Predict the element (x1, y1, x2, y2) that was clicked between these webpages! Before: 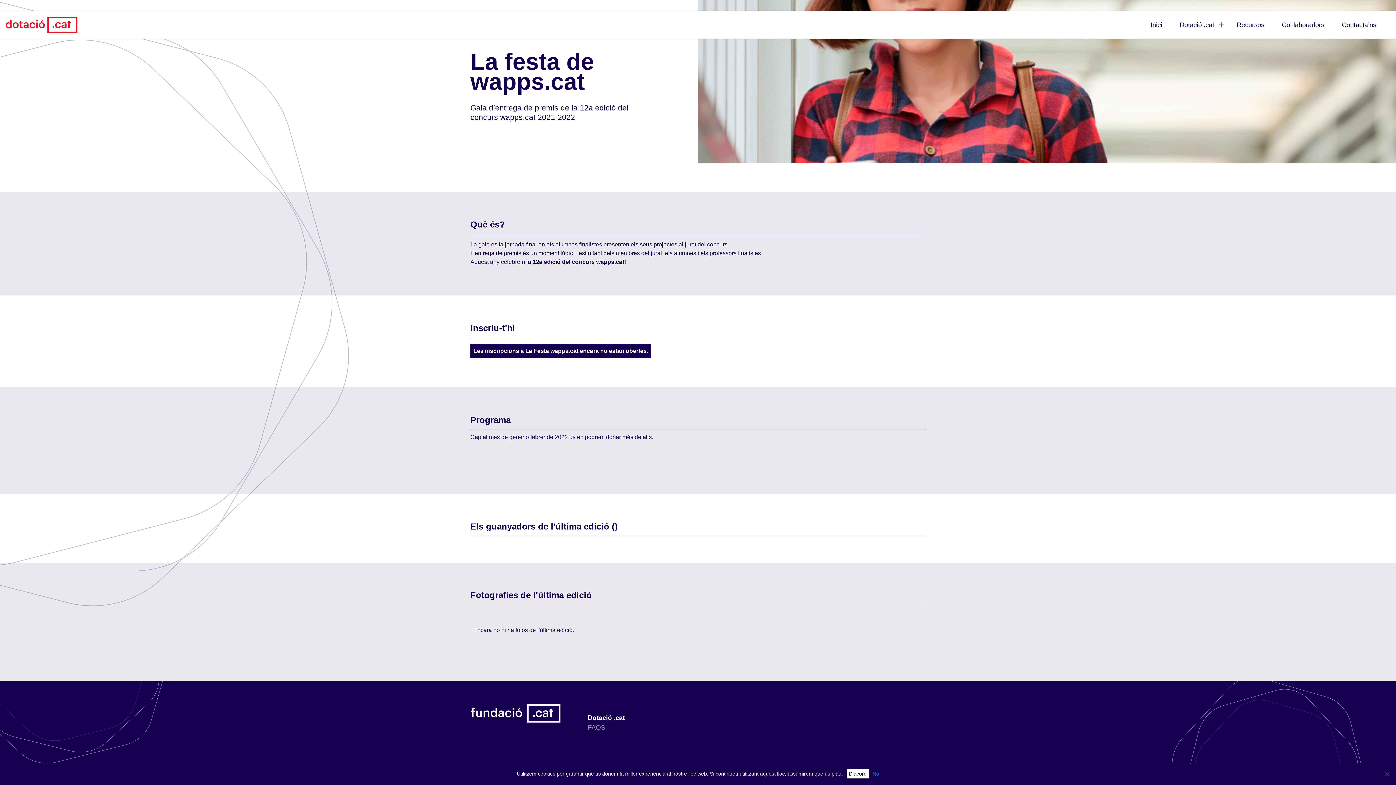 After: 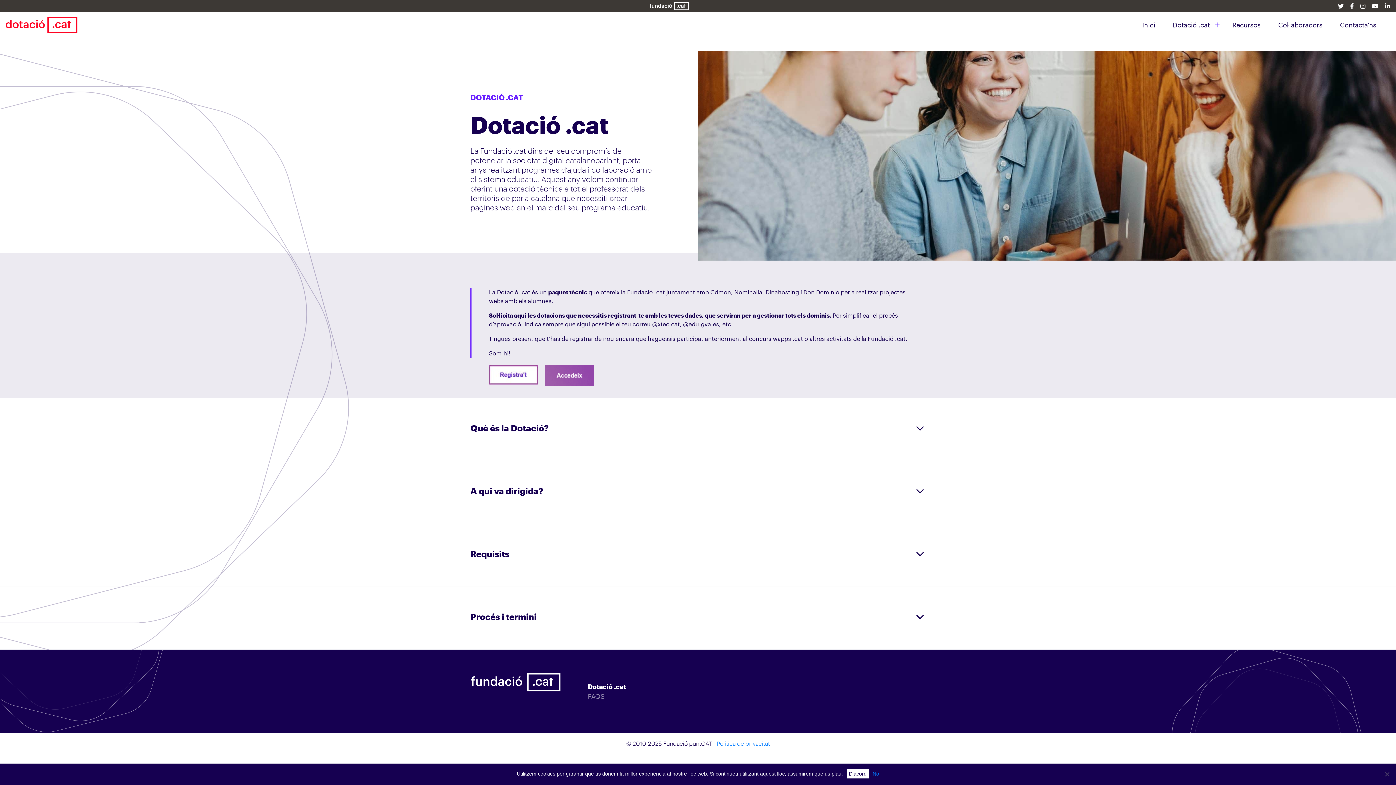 Action: bbox: (1180, 21, 1214, 28) label: Dotació .cat